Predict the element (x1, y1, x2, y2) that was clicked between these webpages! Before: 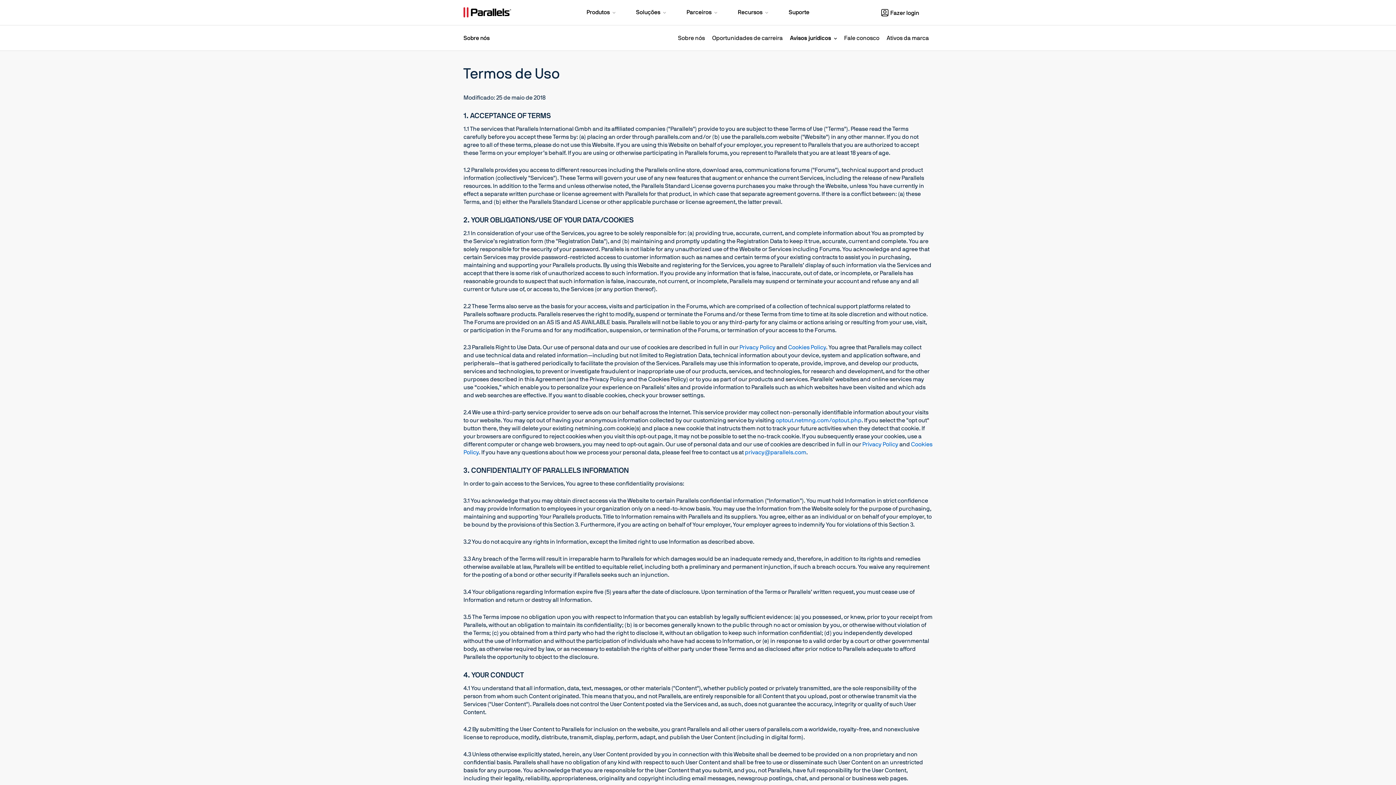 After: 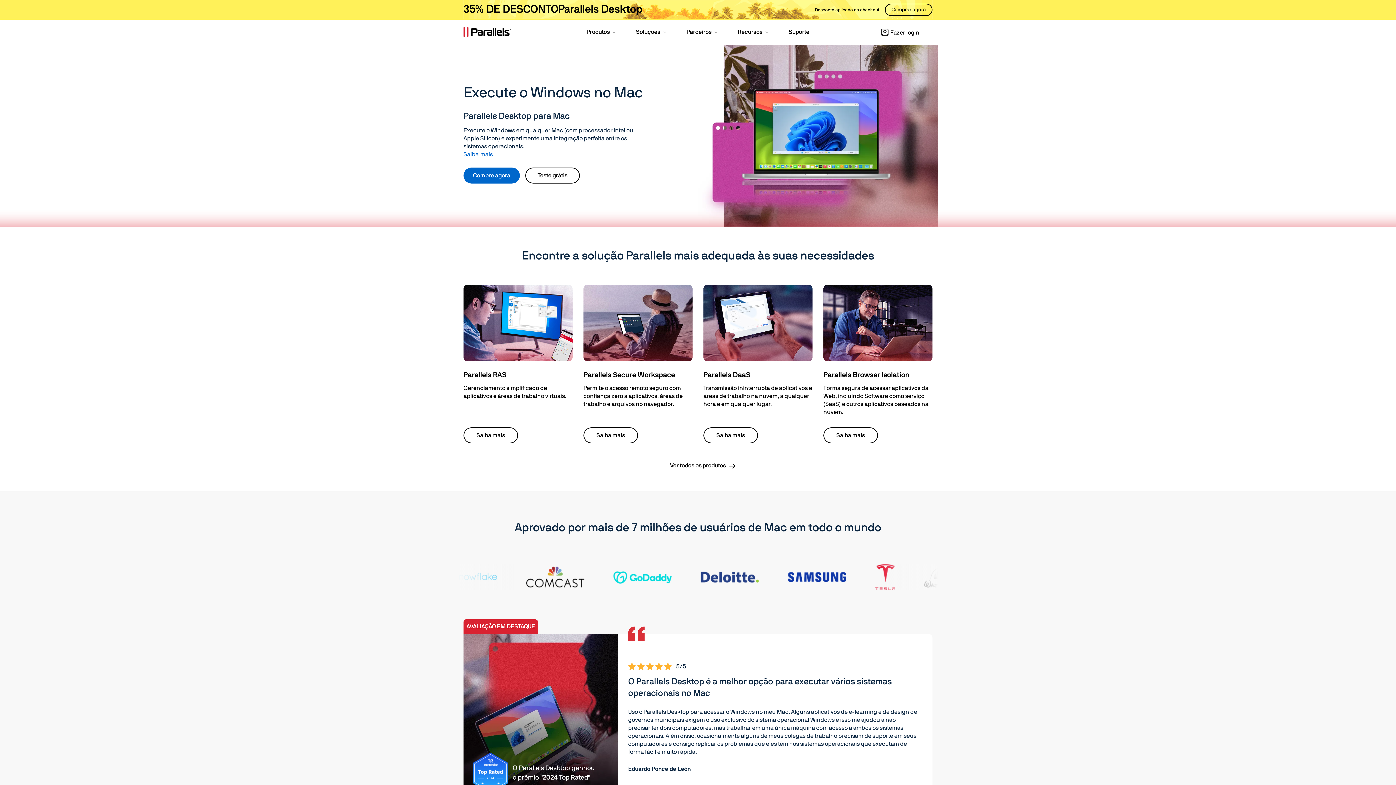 Action: bbox: (458, 0, 534, 24)